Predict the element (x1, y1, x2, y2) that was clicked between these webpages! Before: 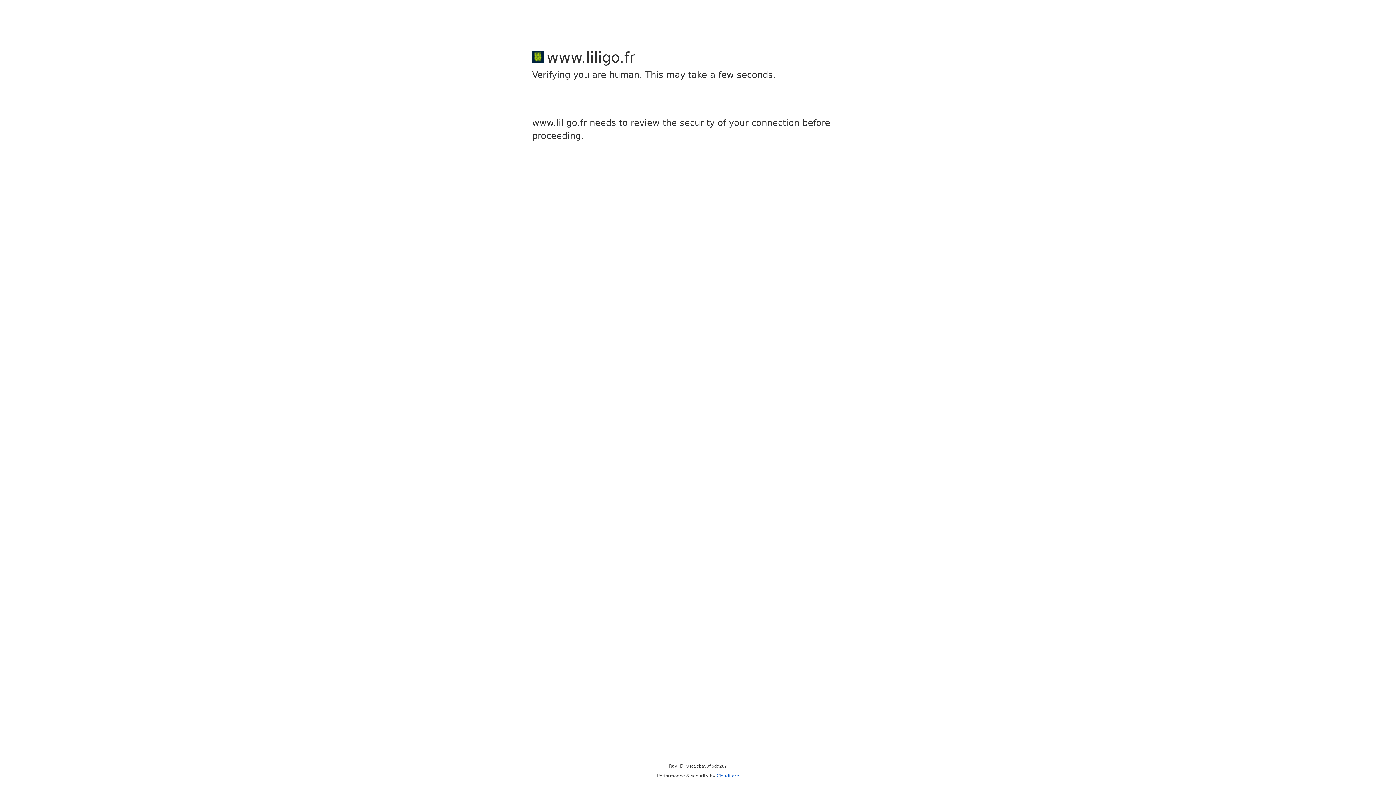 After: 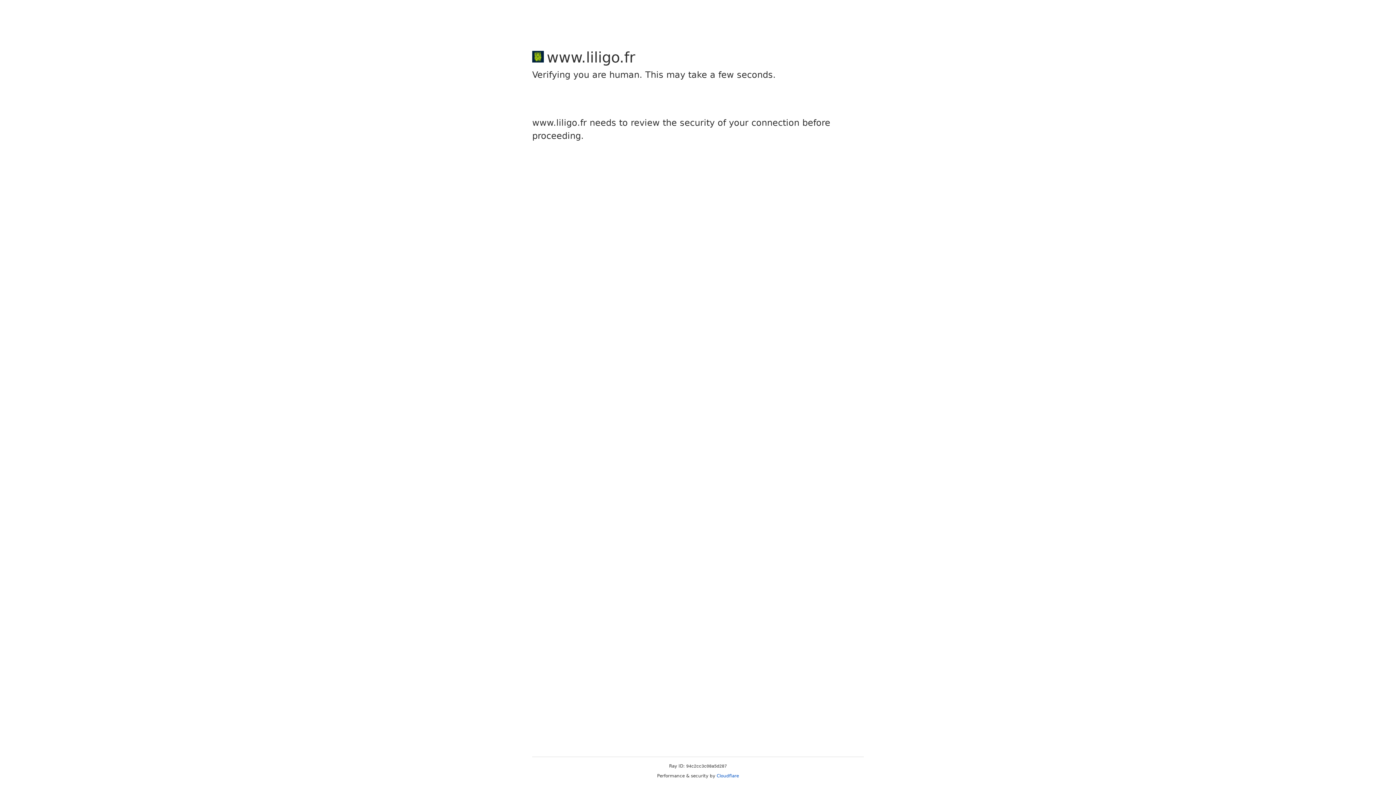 Action: label: Cloudflare bbox: (716, 773, 739, 778)